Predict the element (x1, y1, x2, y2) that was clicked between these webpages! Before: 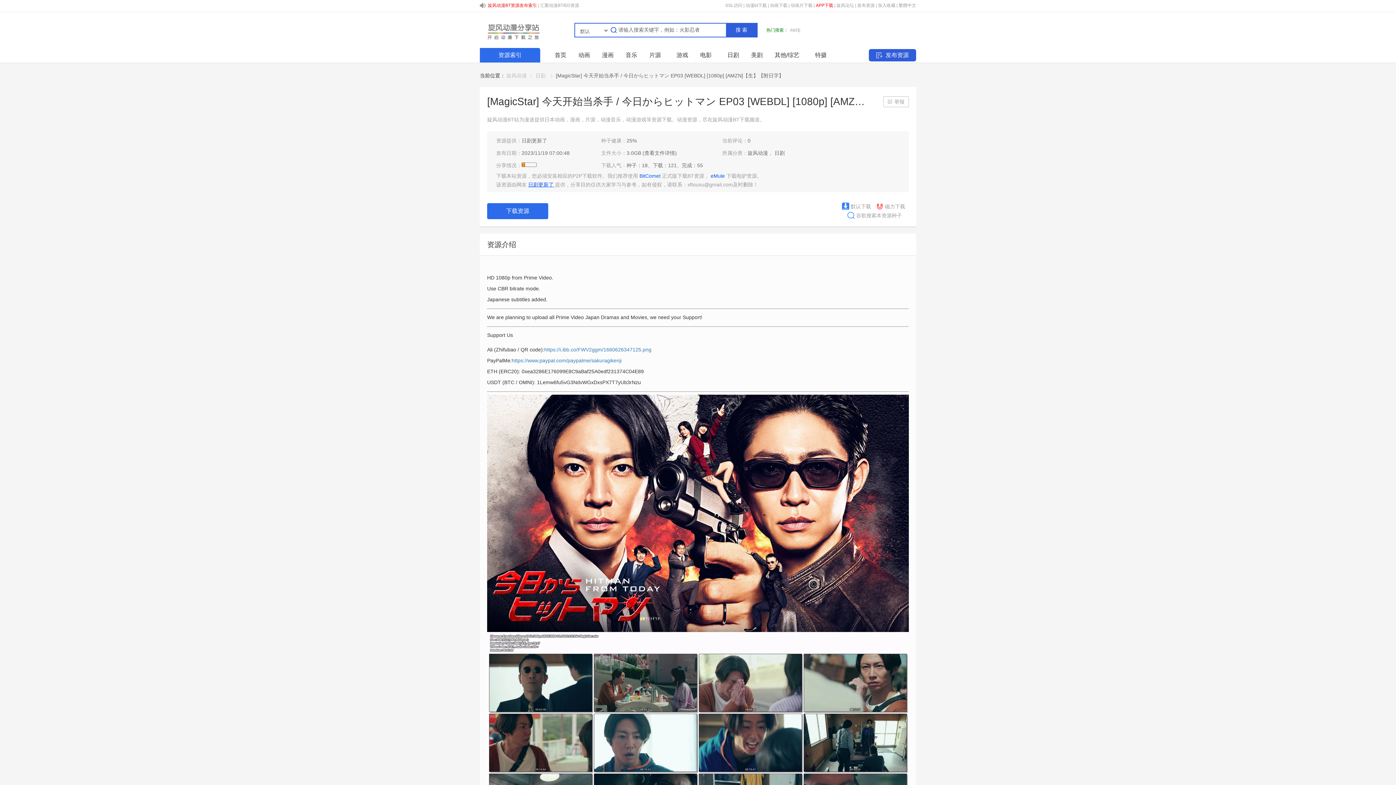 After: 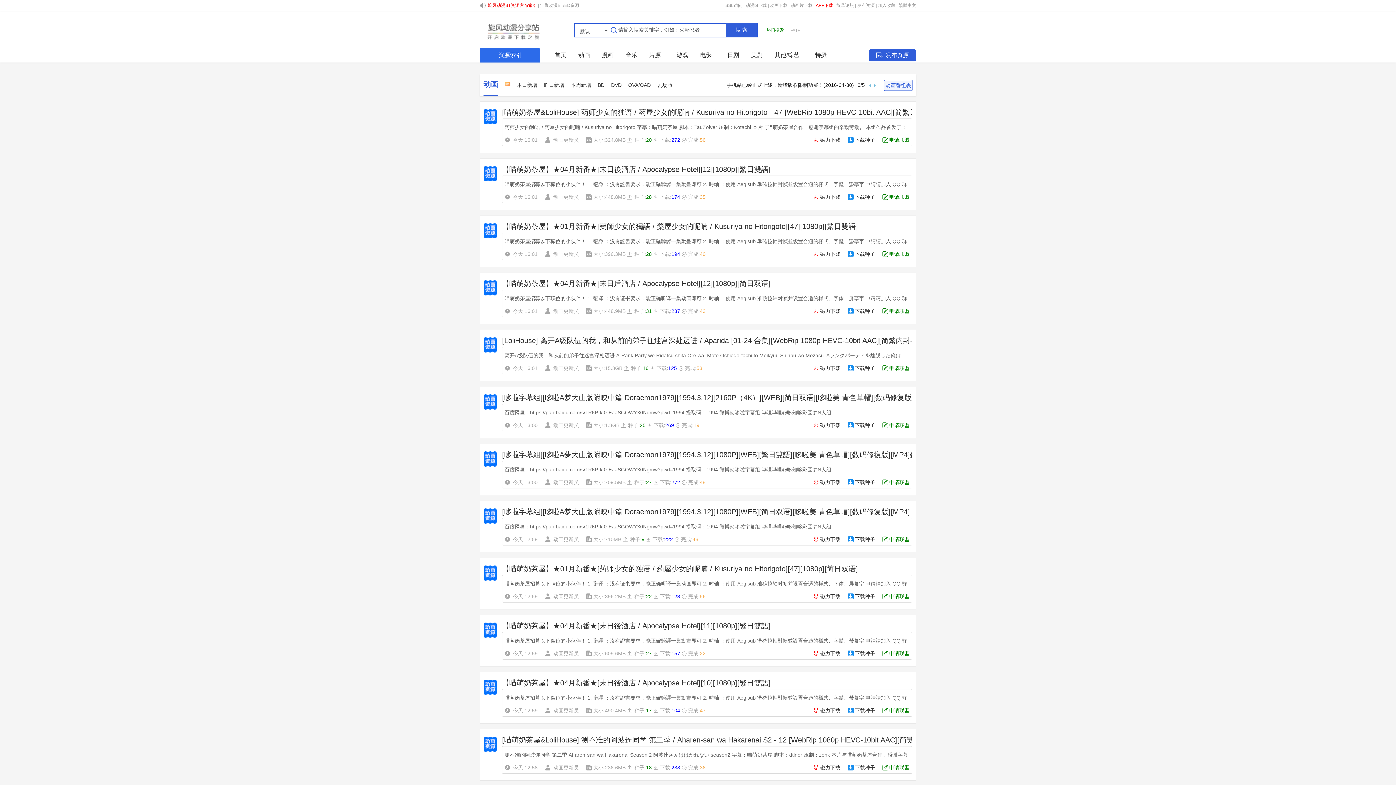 Action: bbox: (551, 48, 570, 62) label: 首页